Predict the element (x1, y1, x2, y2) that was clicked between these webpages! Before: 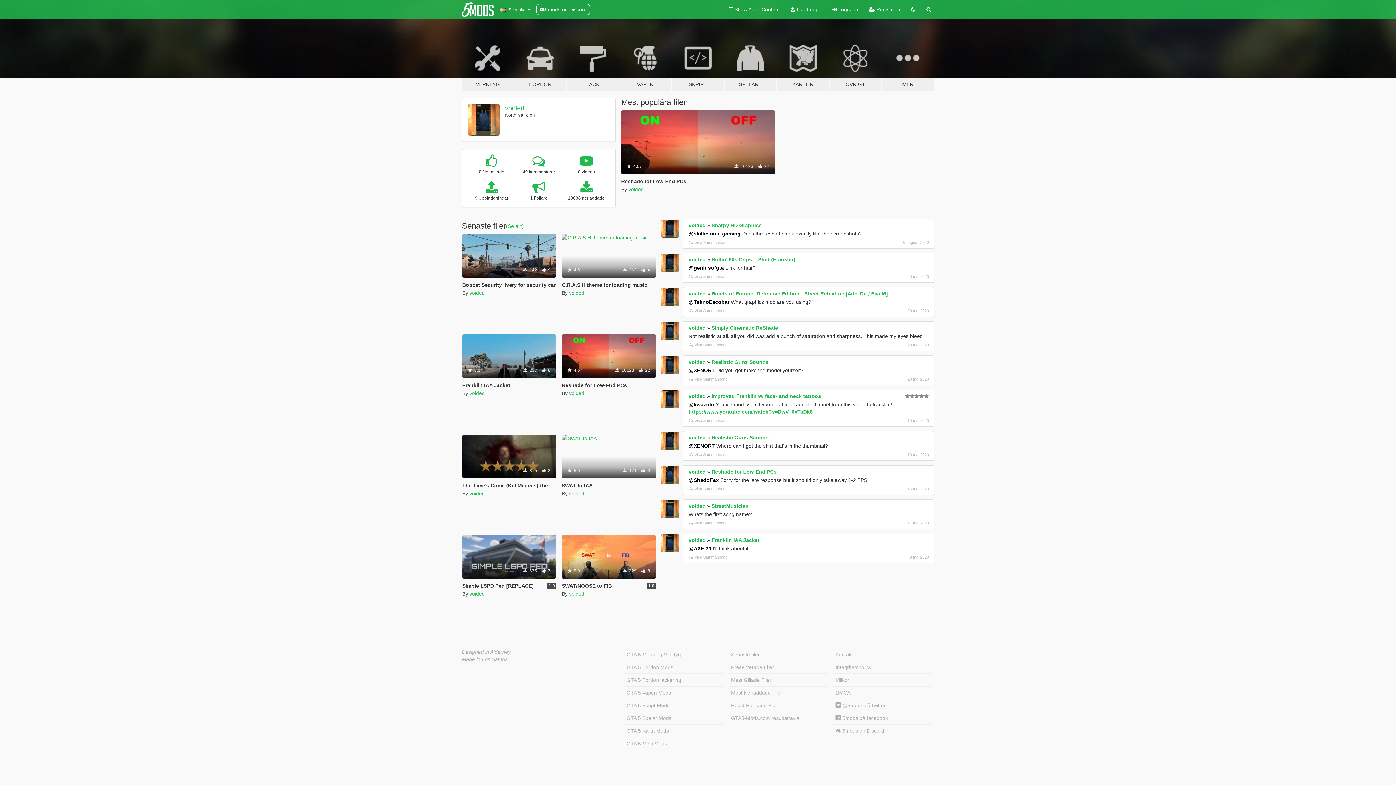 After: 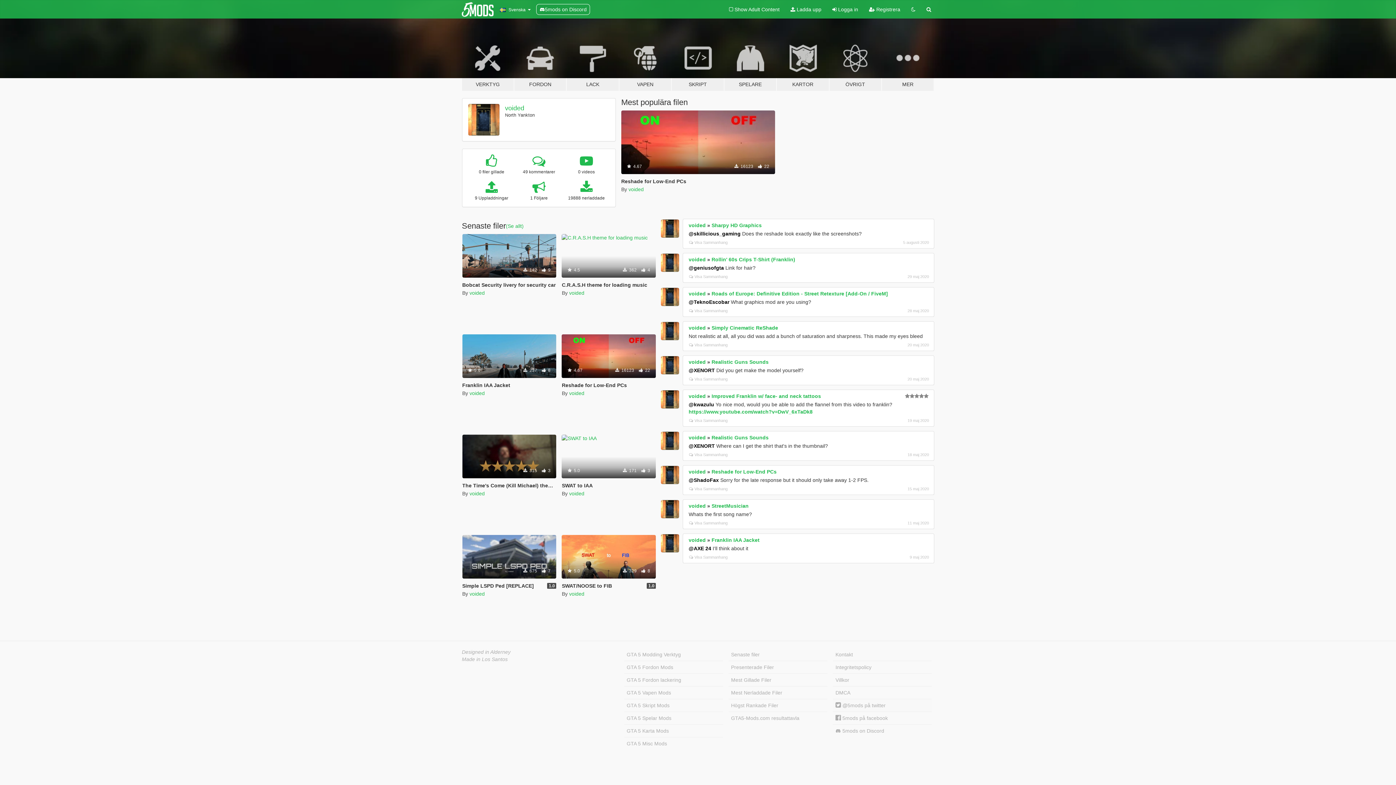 Action: label:  @5mods på twitter bbox: (833, 699, 932, 712)